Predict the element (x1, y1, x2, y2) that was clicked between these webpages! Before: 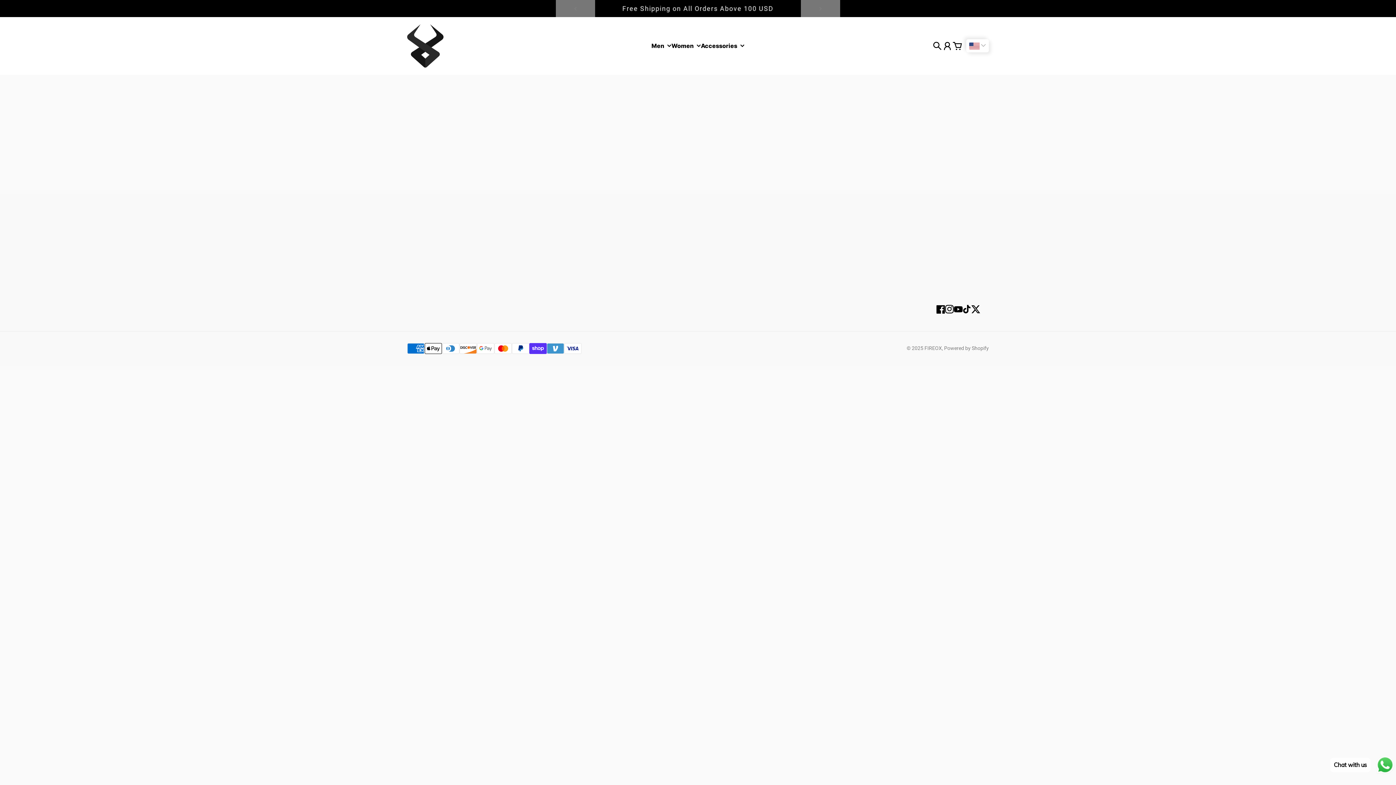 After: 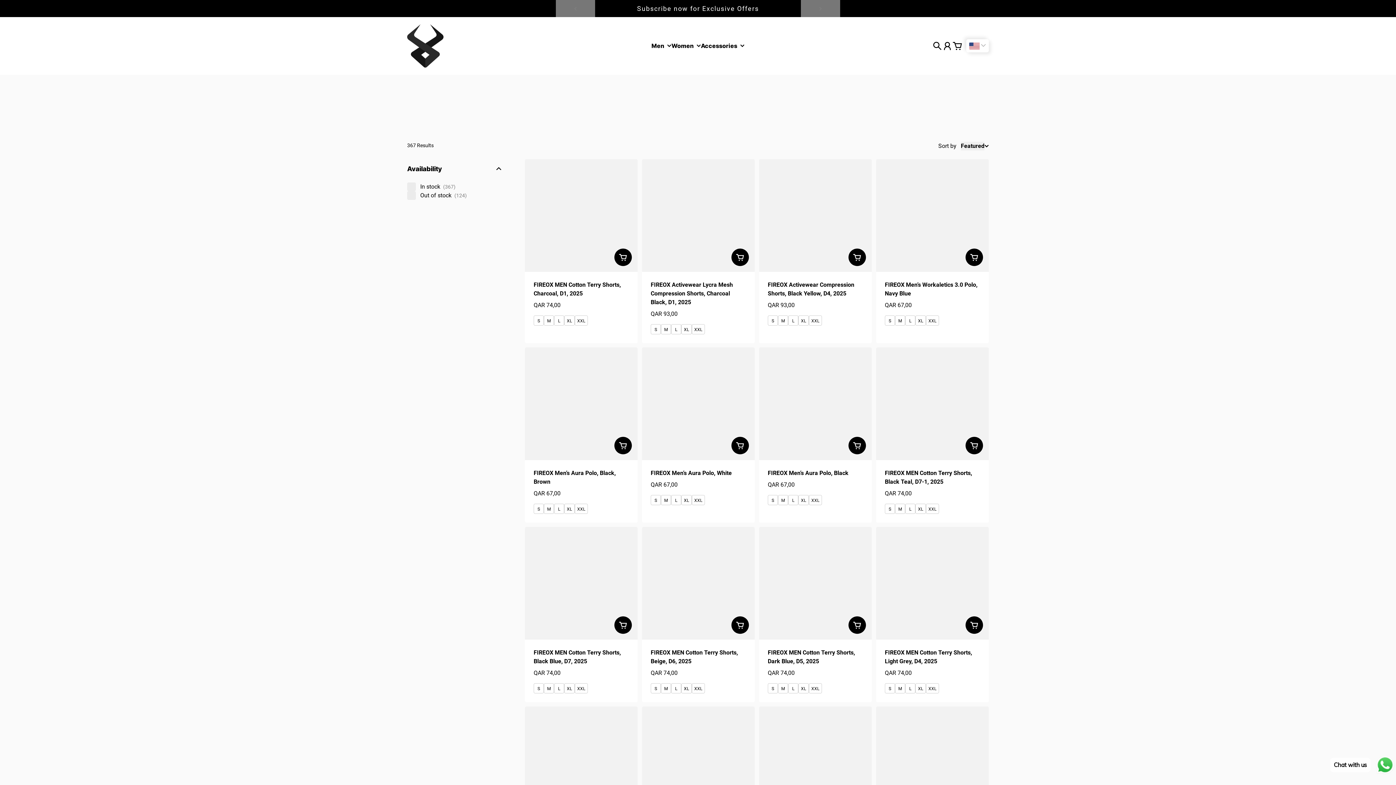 Action: bbox: (523, 249, 549, 258) label: Shop men